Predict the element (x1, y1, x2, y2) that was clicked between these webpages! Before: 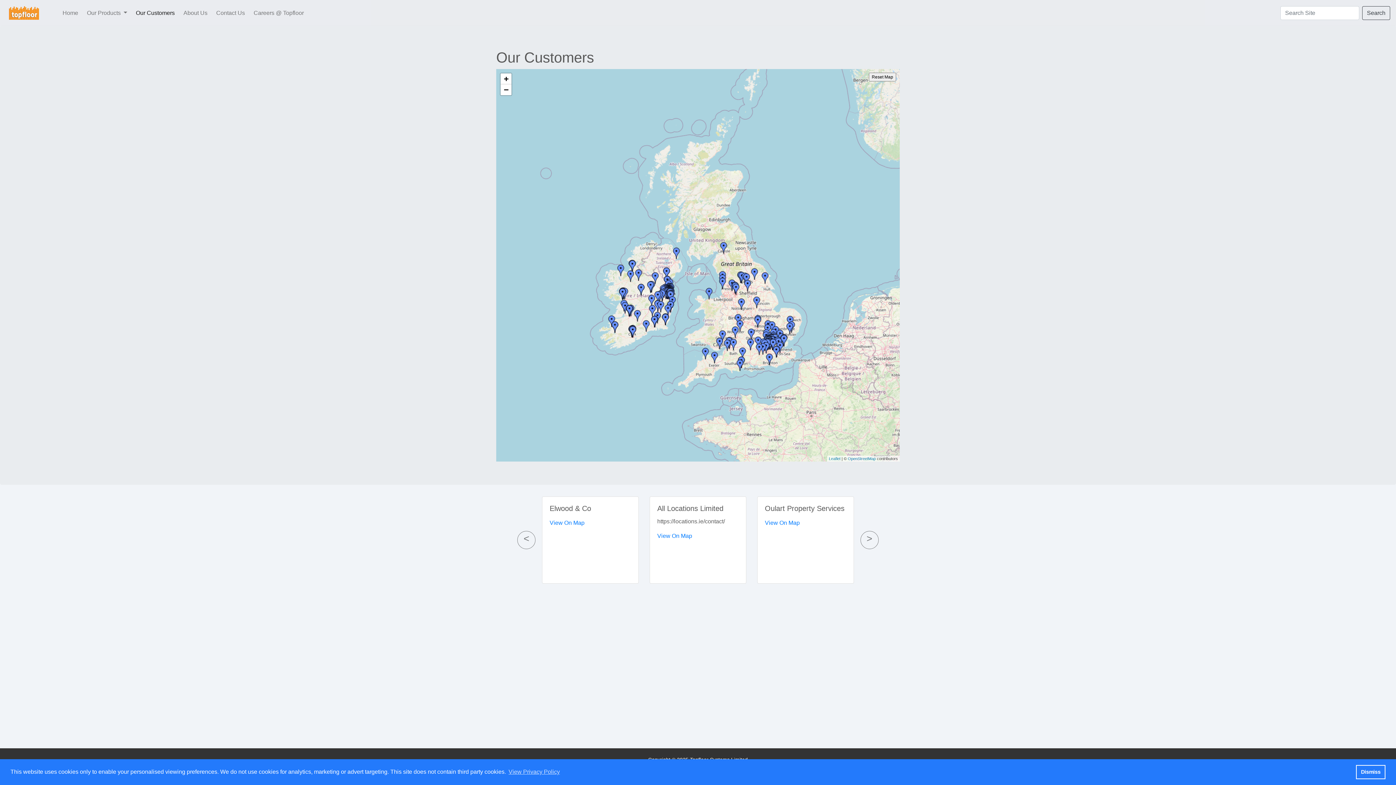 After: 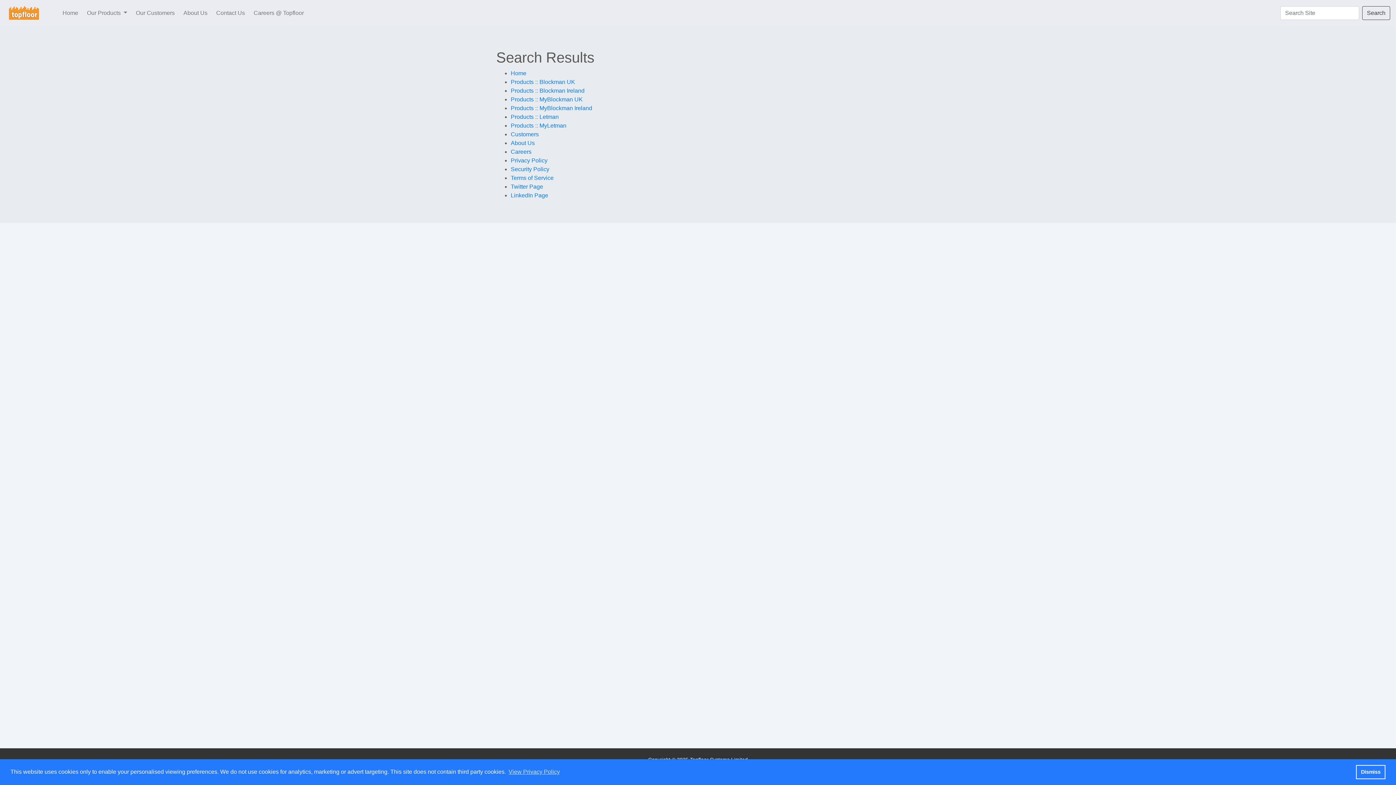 Action: label: Search bbox: (1362, 6, 1390, 20)